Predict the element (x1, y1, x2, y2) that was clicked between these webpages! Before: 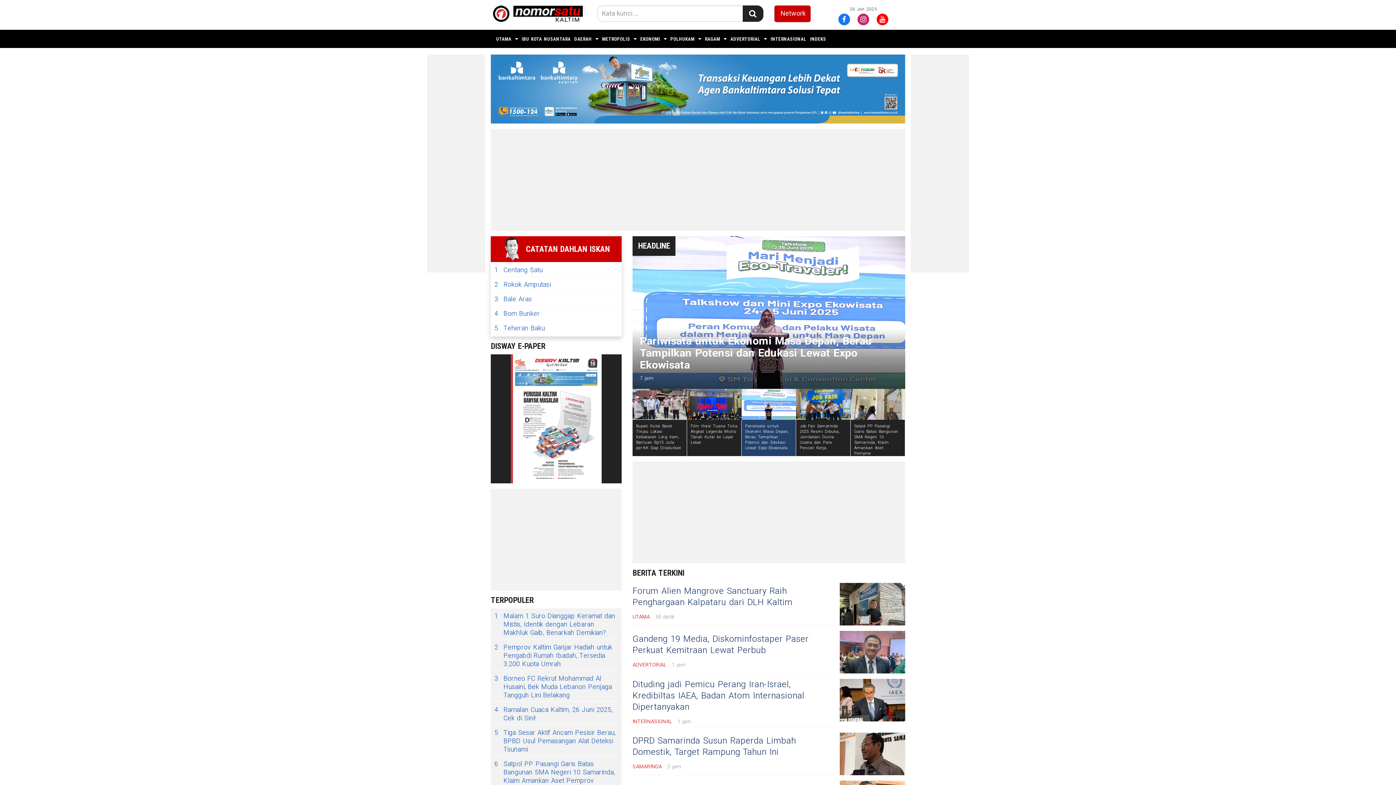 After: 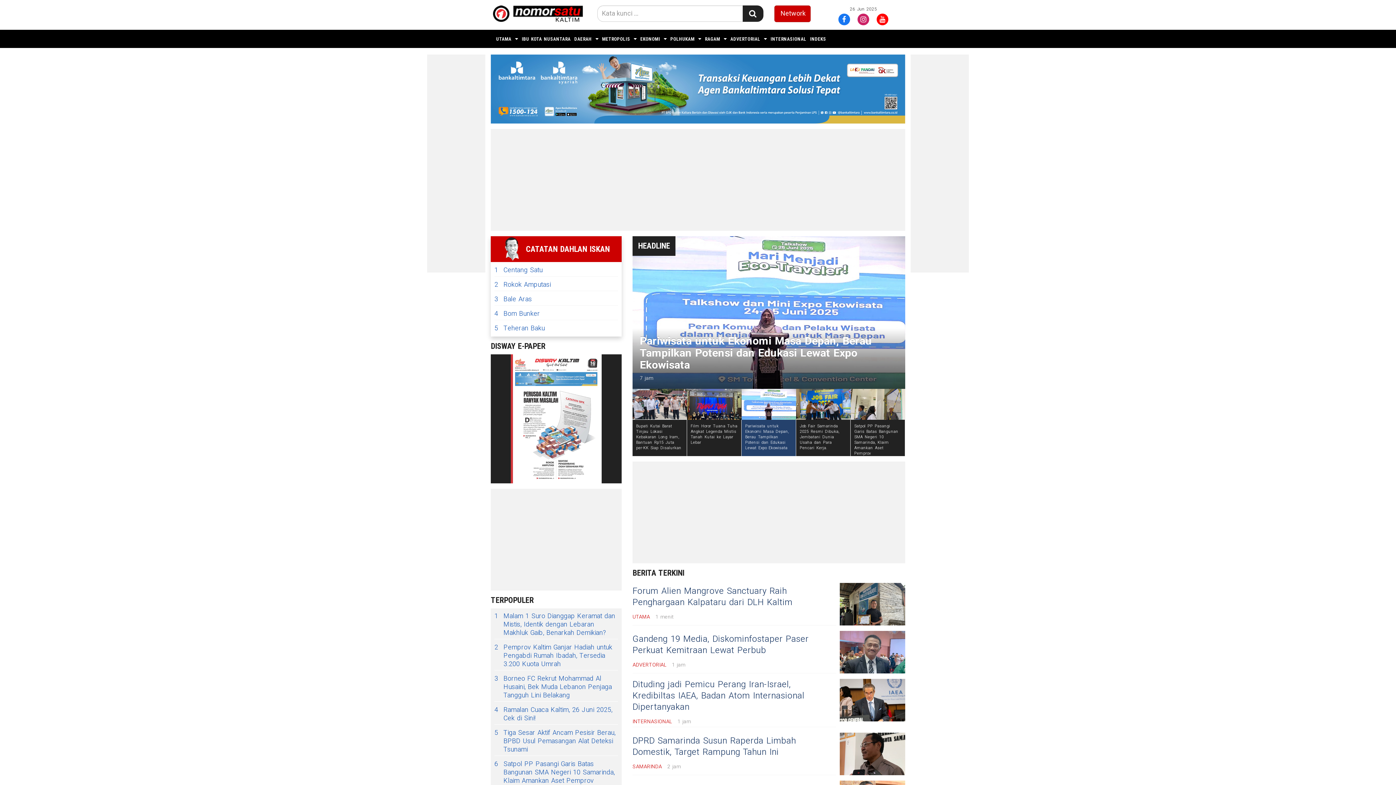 Action: bbox: (747, 9, 758, 18)